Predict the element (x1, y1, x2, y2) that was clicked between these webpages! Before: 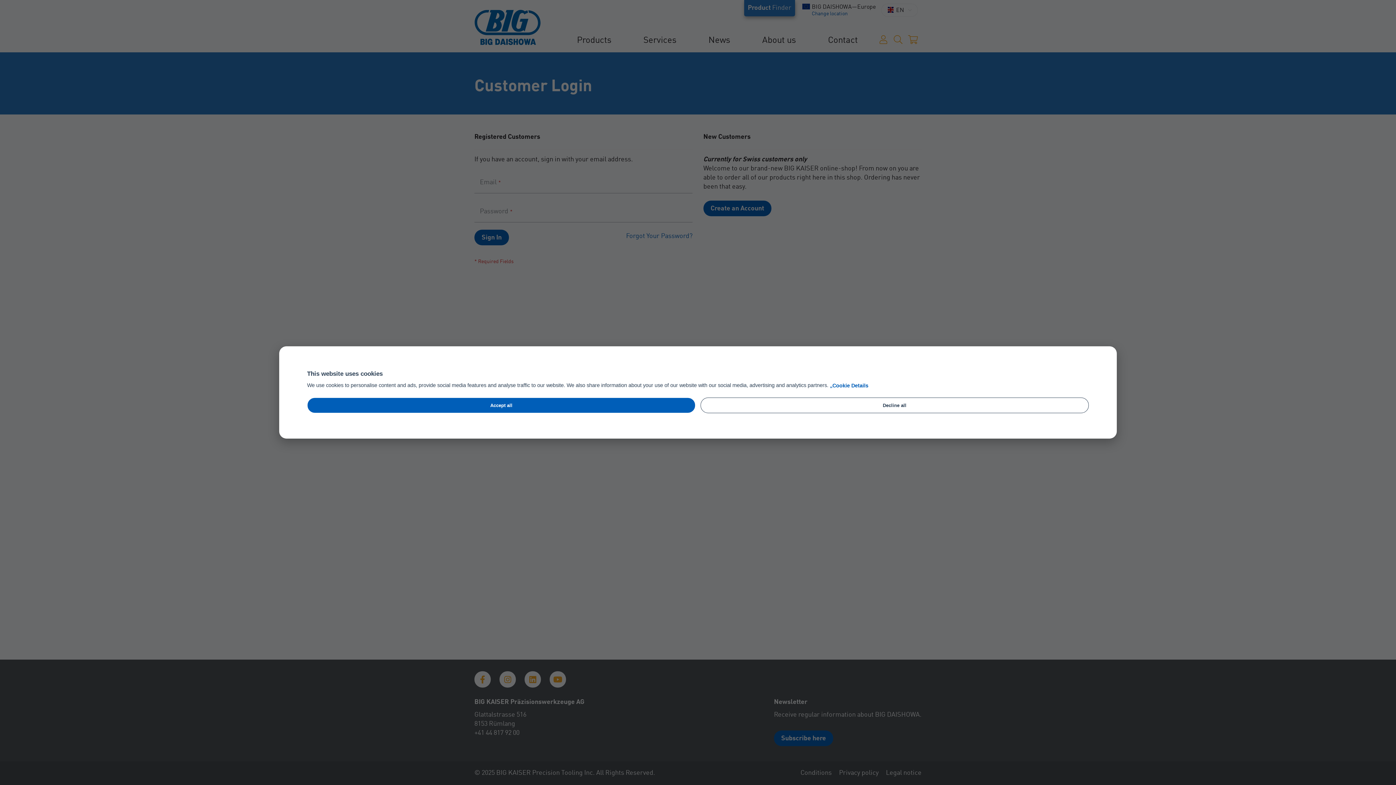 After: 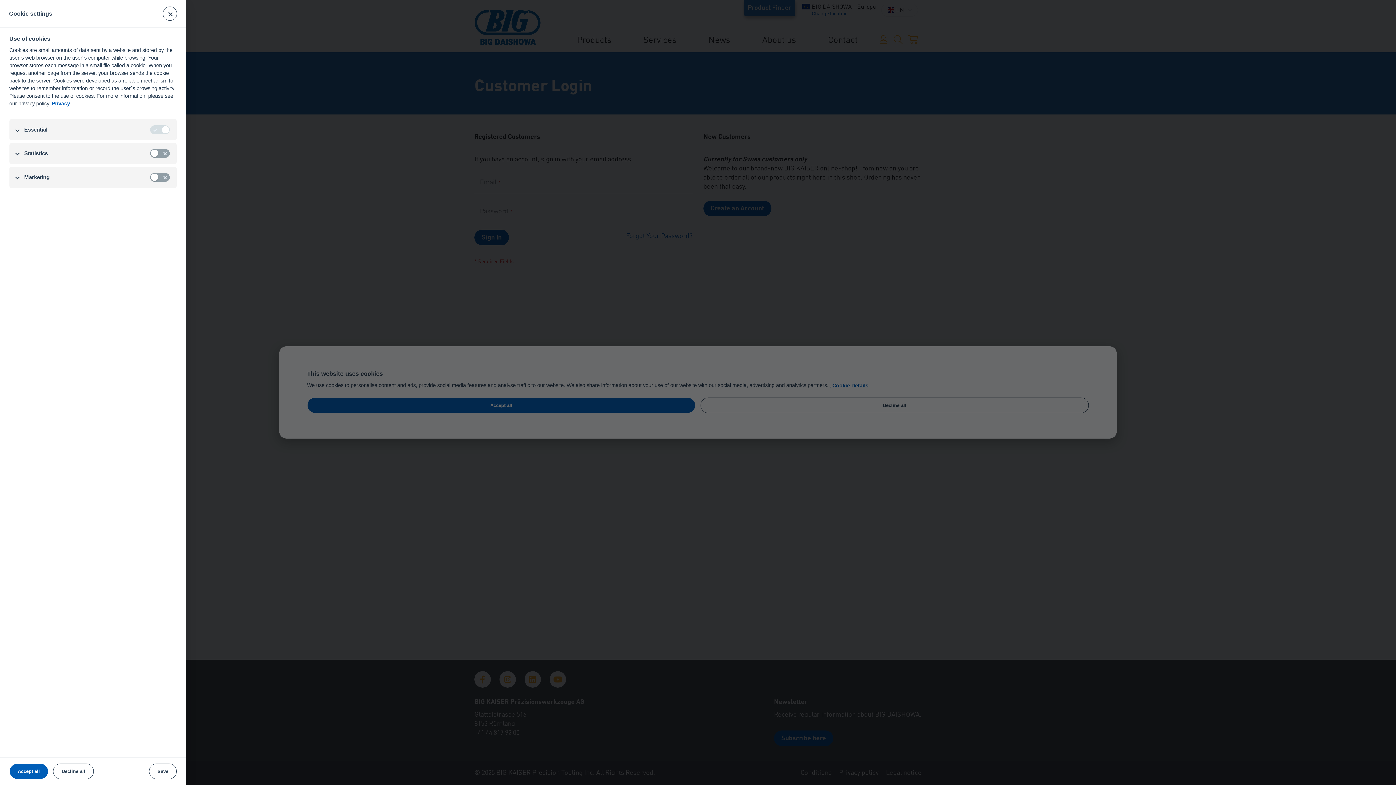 Action: bbox: (830, 382, 868, 389) label: „Cookie Details